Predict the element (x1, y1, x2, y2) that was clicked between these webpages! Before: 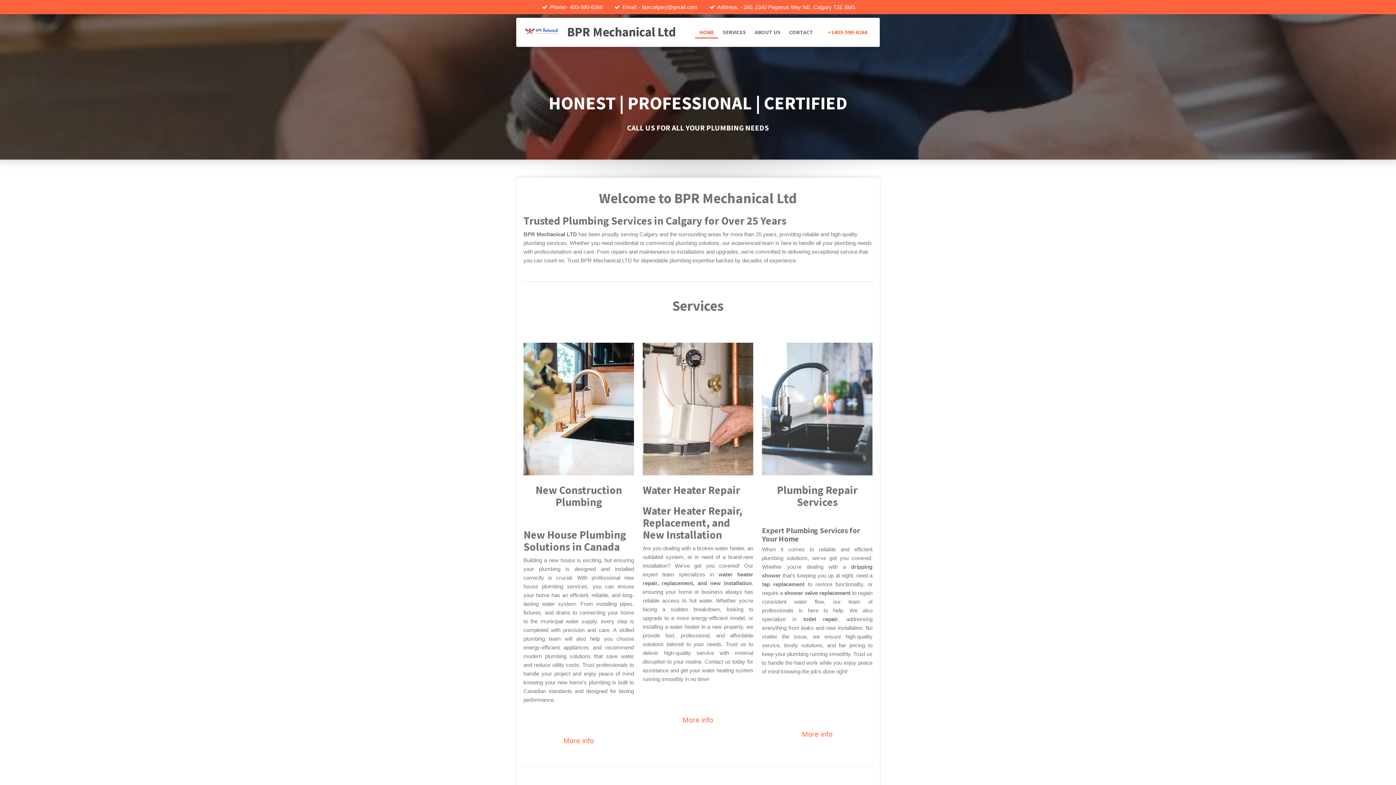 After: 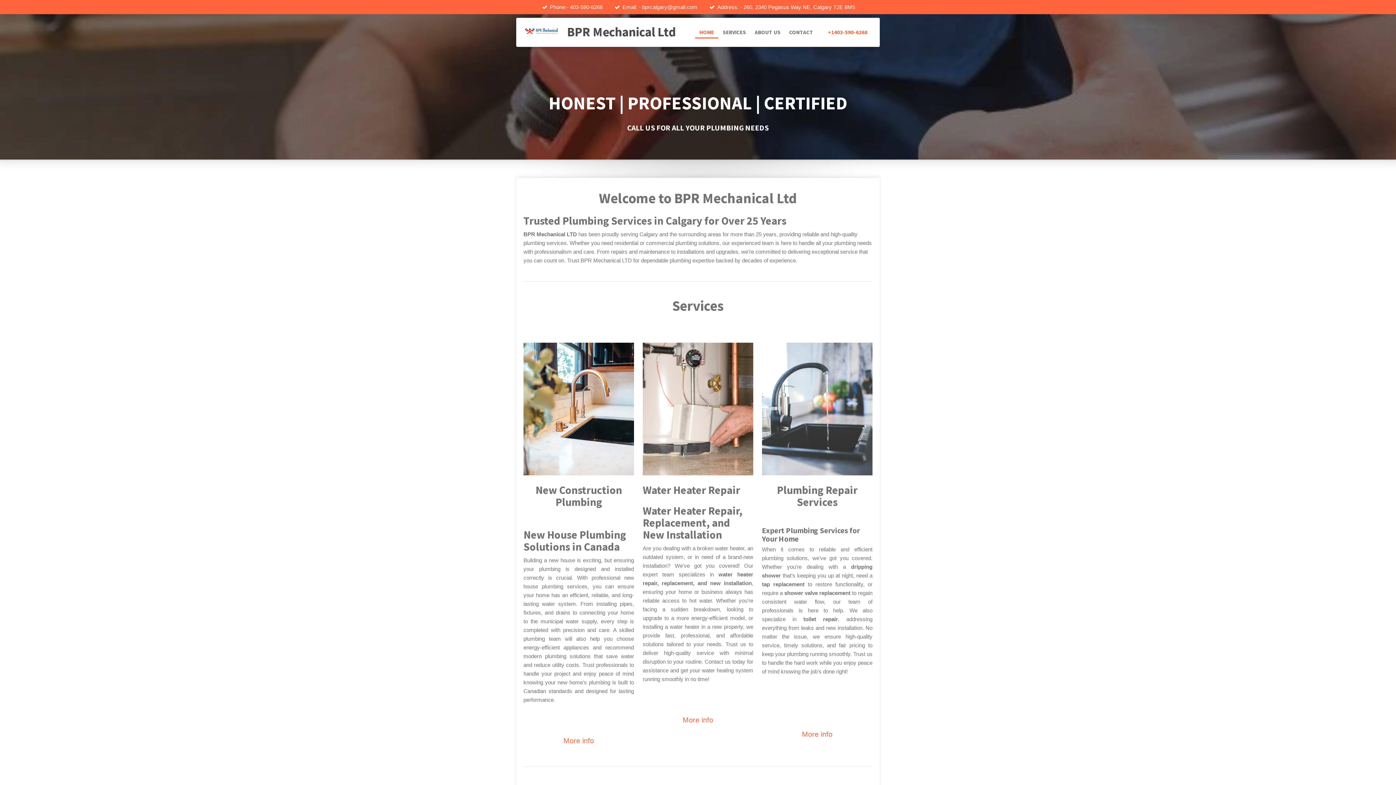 Action: bbox: (695, 26, 718, 38) label: HOME